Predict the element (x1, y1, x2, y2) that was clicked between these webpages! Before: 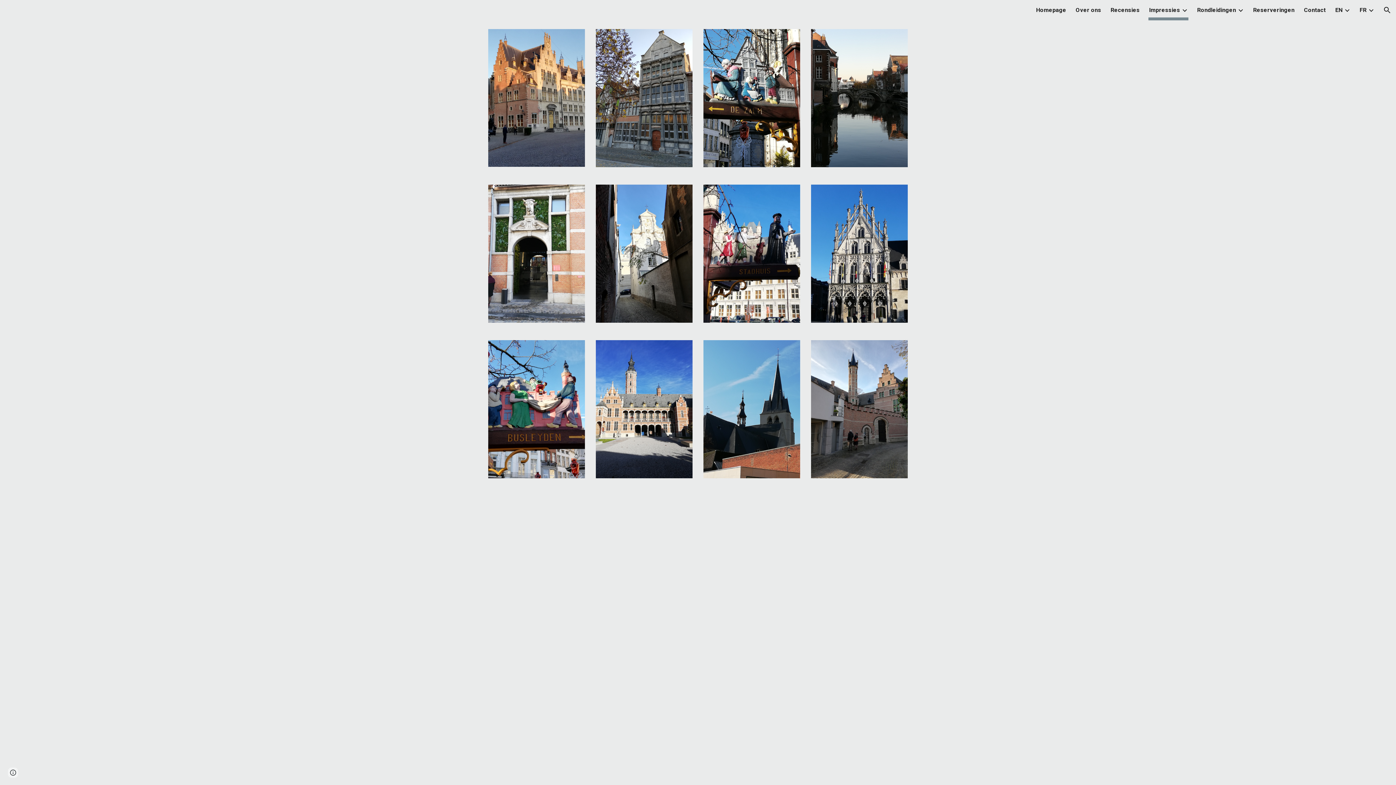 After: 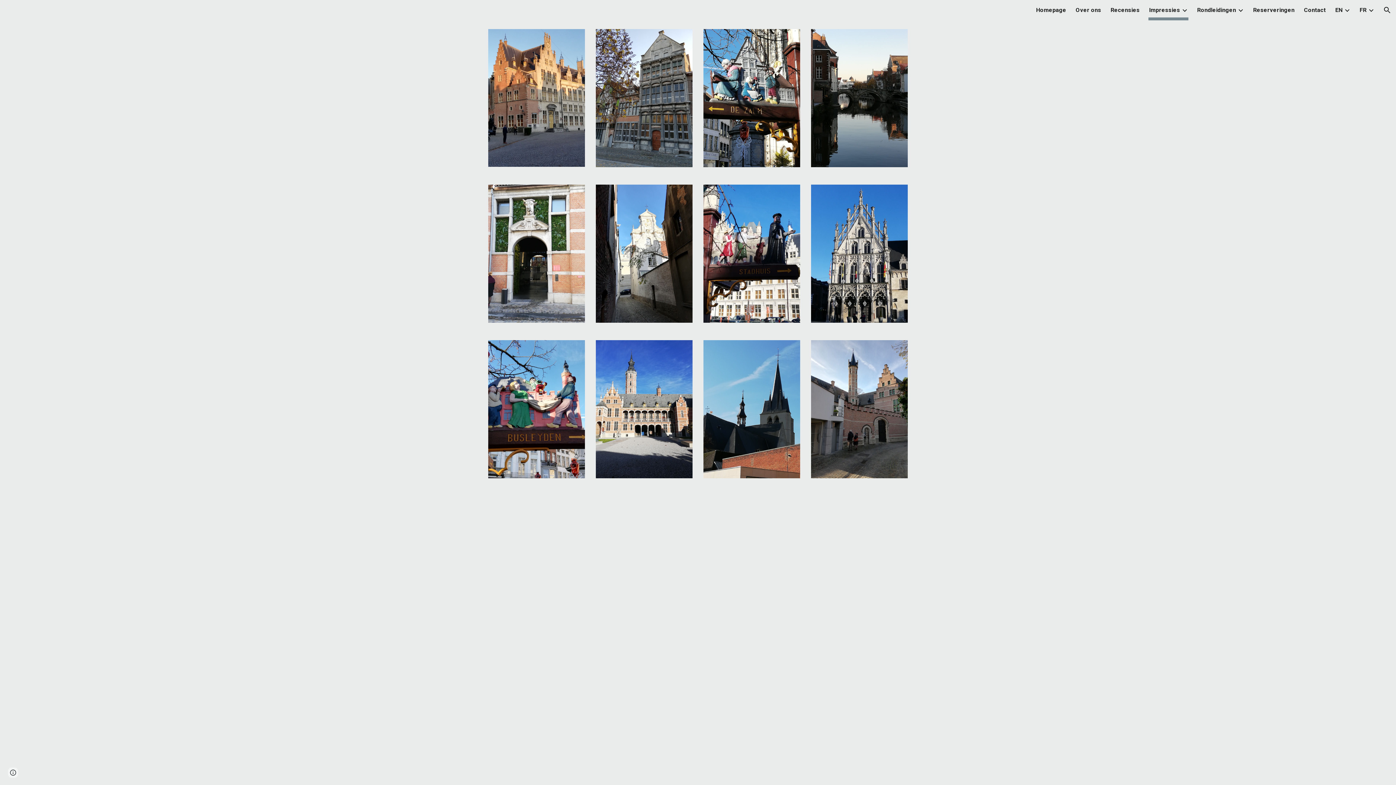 Action: bbox: (1149, 5, 1180, 15) label: Impressies